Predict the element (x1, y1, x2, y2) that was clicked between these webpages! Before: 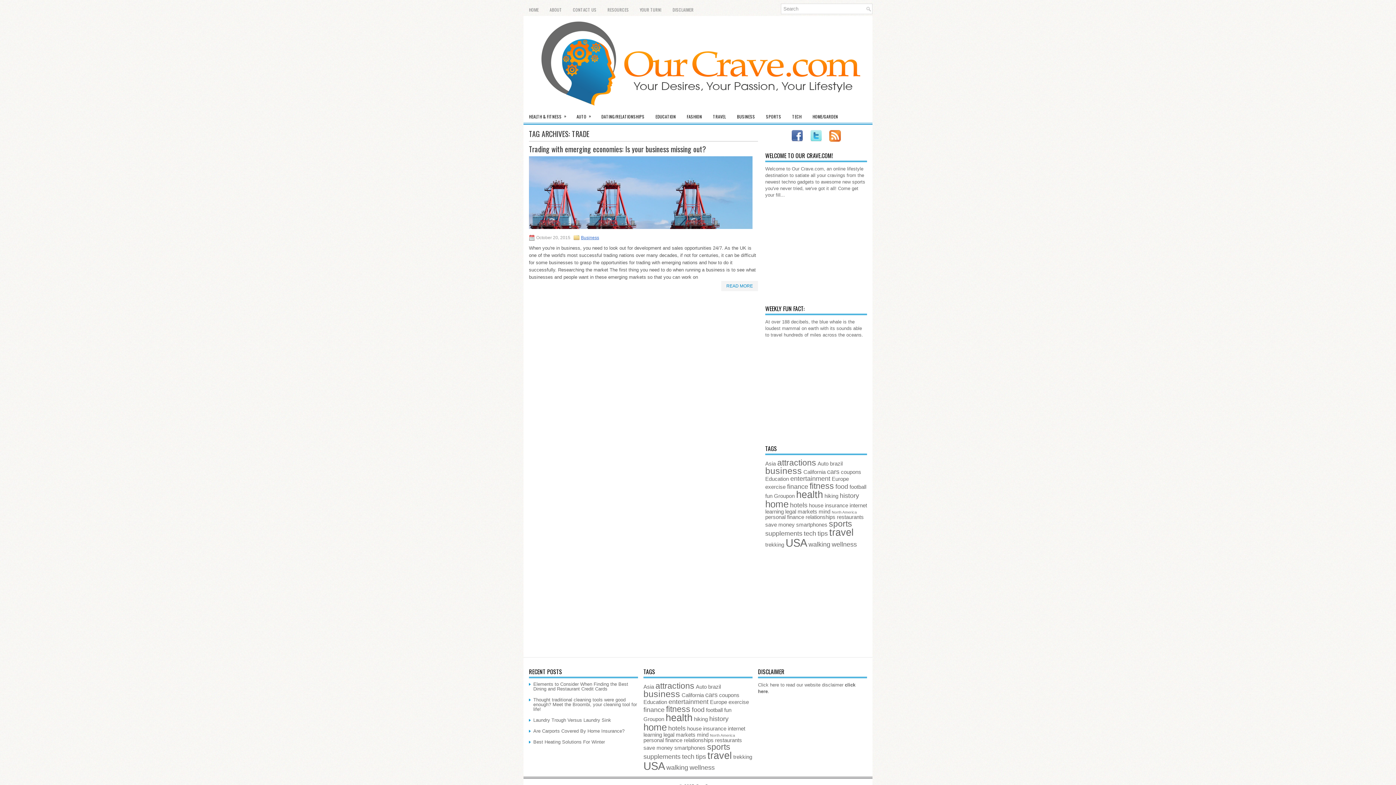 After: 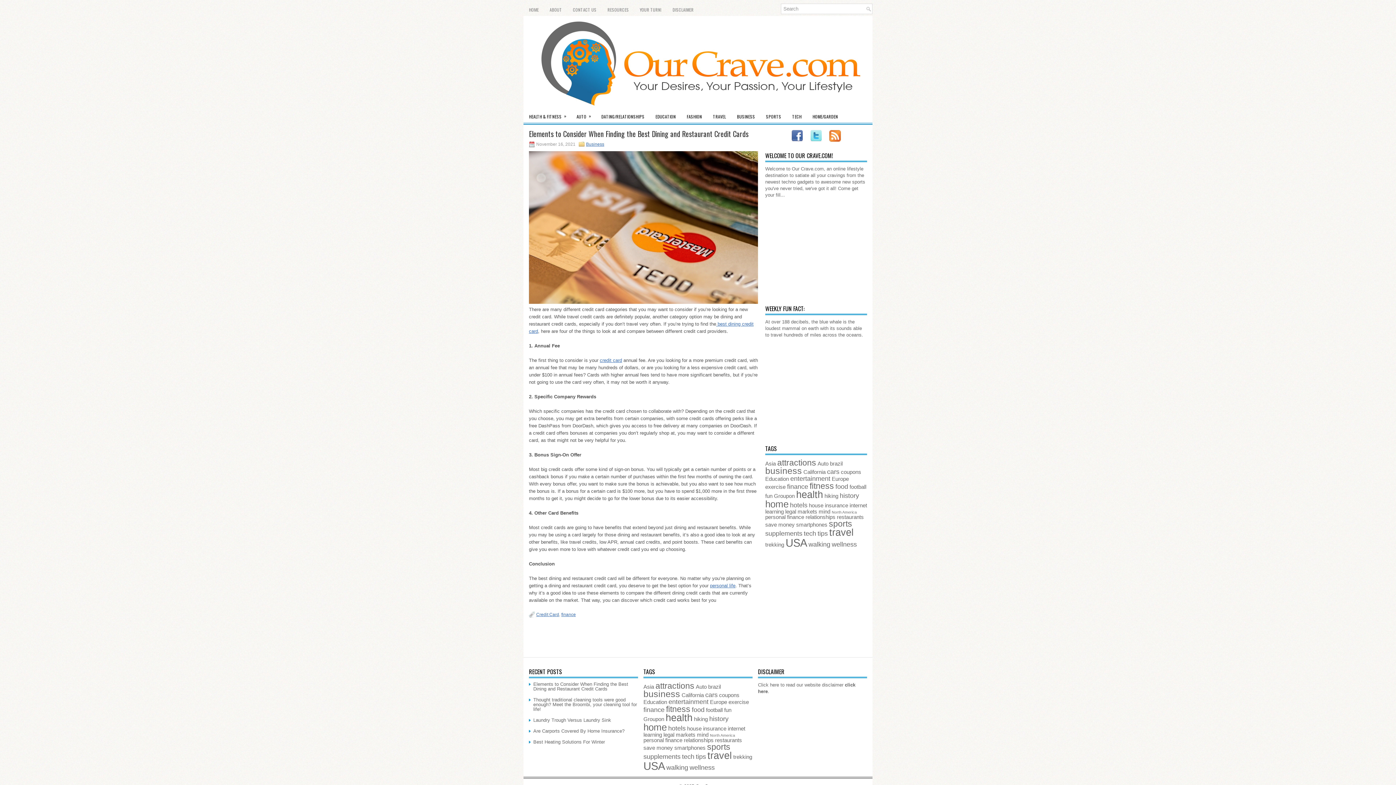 Action: label: Elements to Consider When Finding the Best Dining and Restaurant Credit Cards bbox: (533, 681, 628, 692)